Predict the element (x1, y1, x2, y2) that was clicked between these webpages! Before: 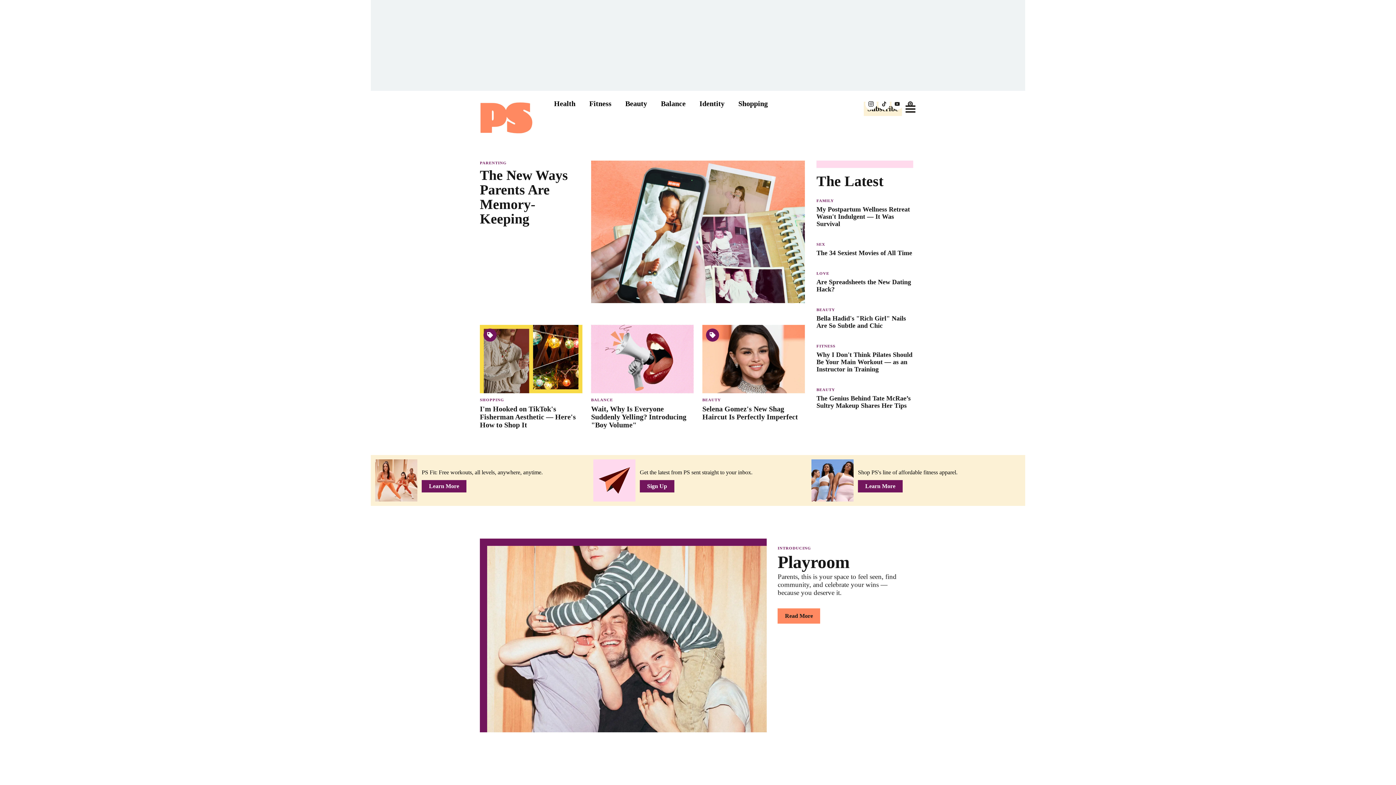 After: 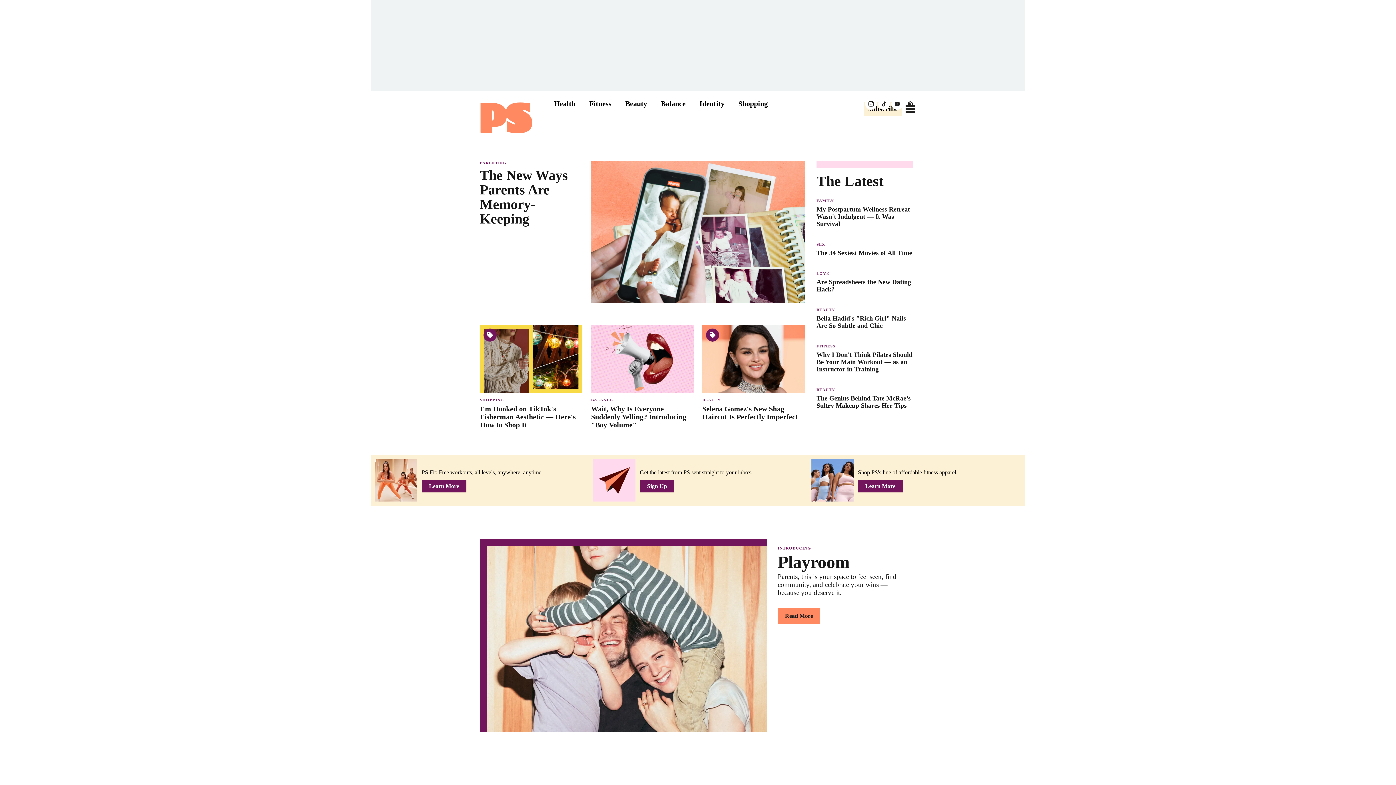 Action: label: Follow Popsugar on Pinterest. bbox: (904, 98, 916, 109)